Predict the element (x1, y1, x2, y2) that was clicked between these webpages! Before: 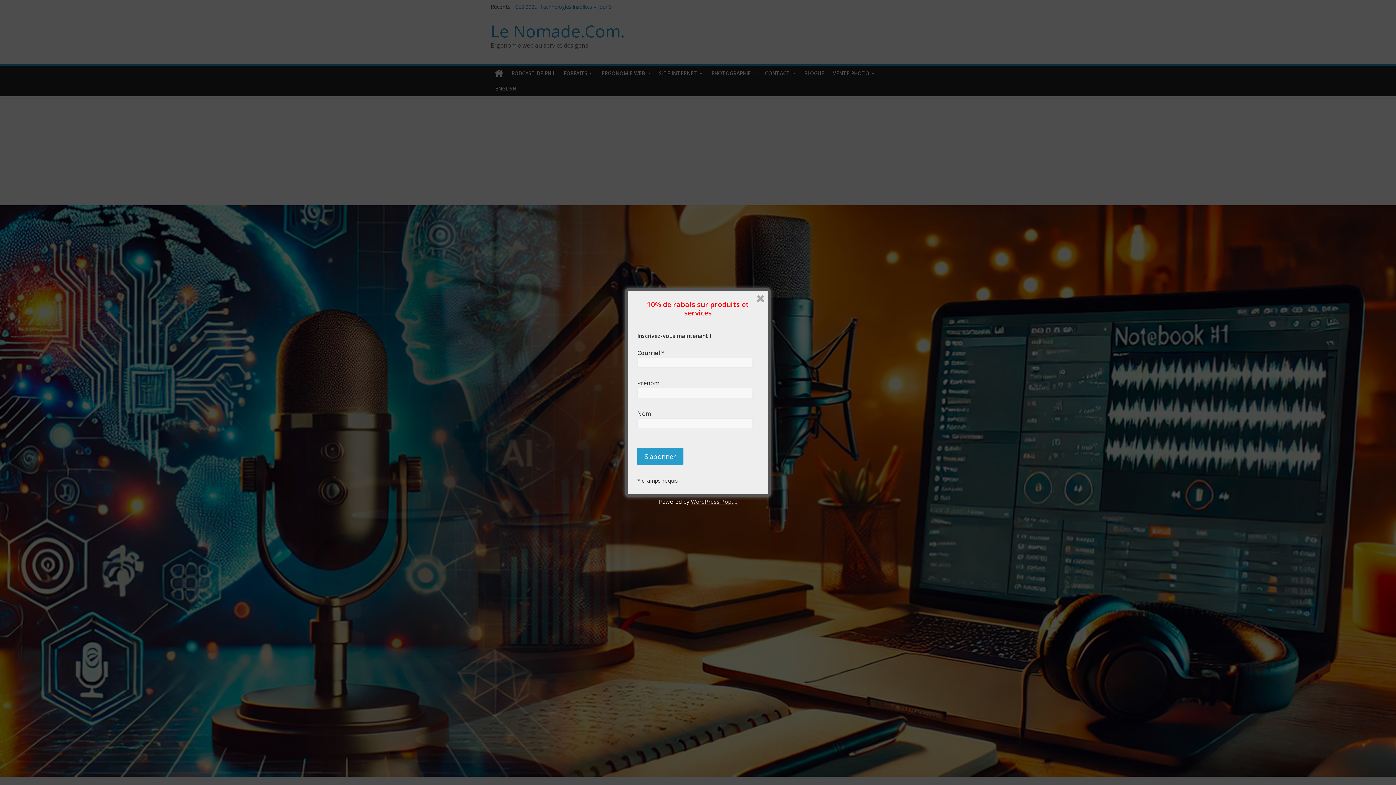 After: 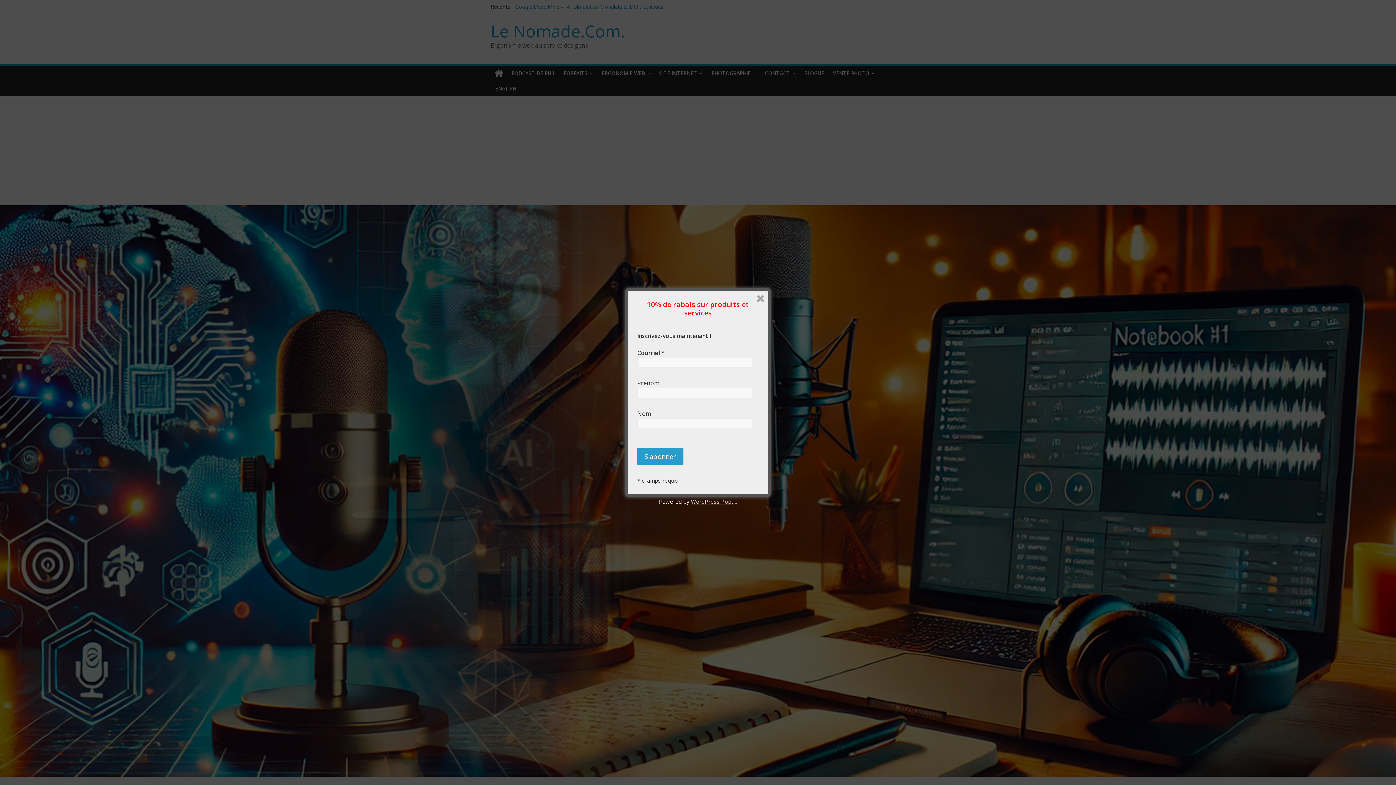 Action: label: WordPress Popup bbox: (691, 498, 737, 505)